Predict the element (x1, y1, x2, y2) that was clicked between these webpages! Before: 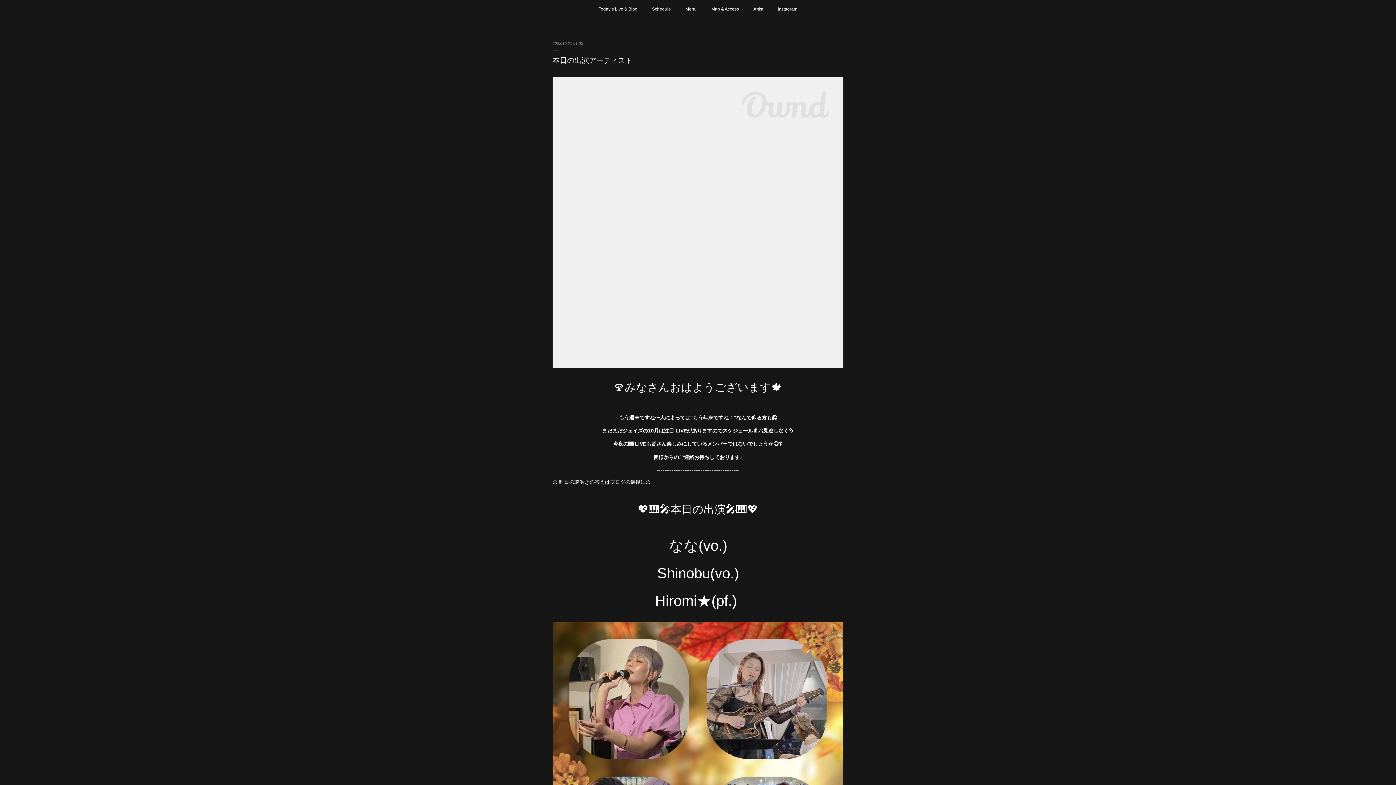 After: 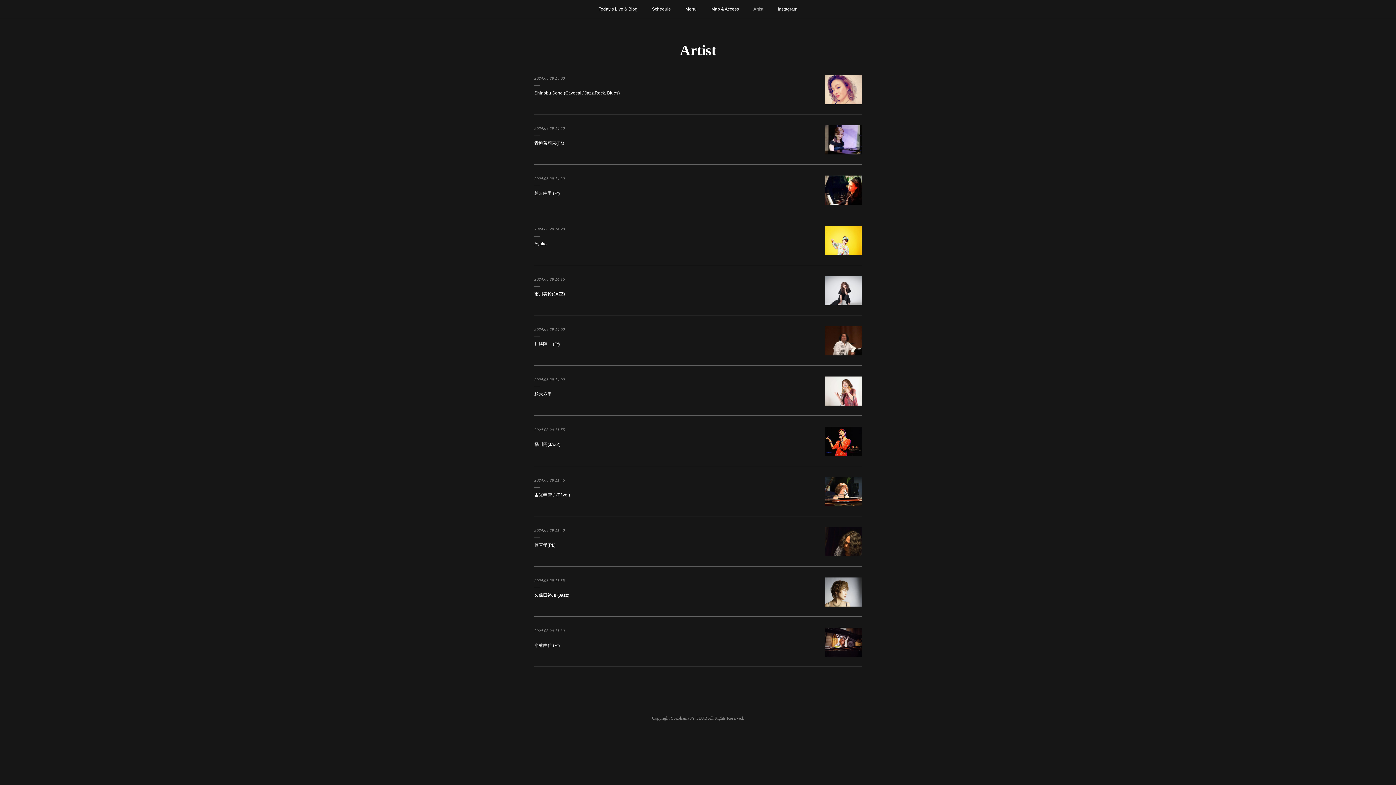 Action: bbox: (746, 0, 770, 18) label: Artist